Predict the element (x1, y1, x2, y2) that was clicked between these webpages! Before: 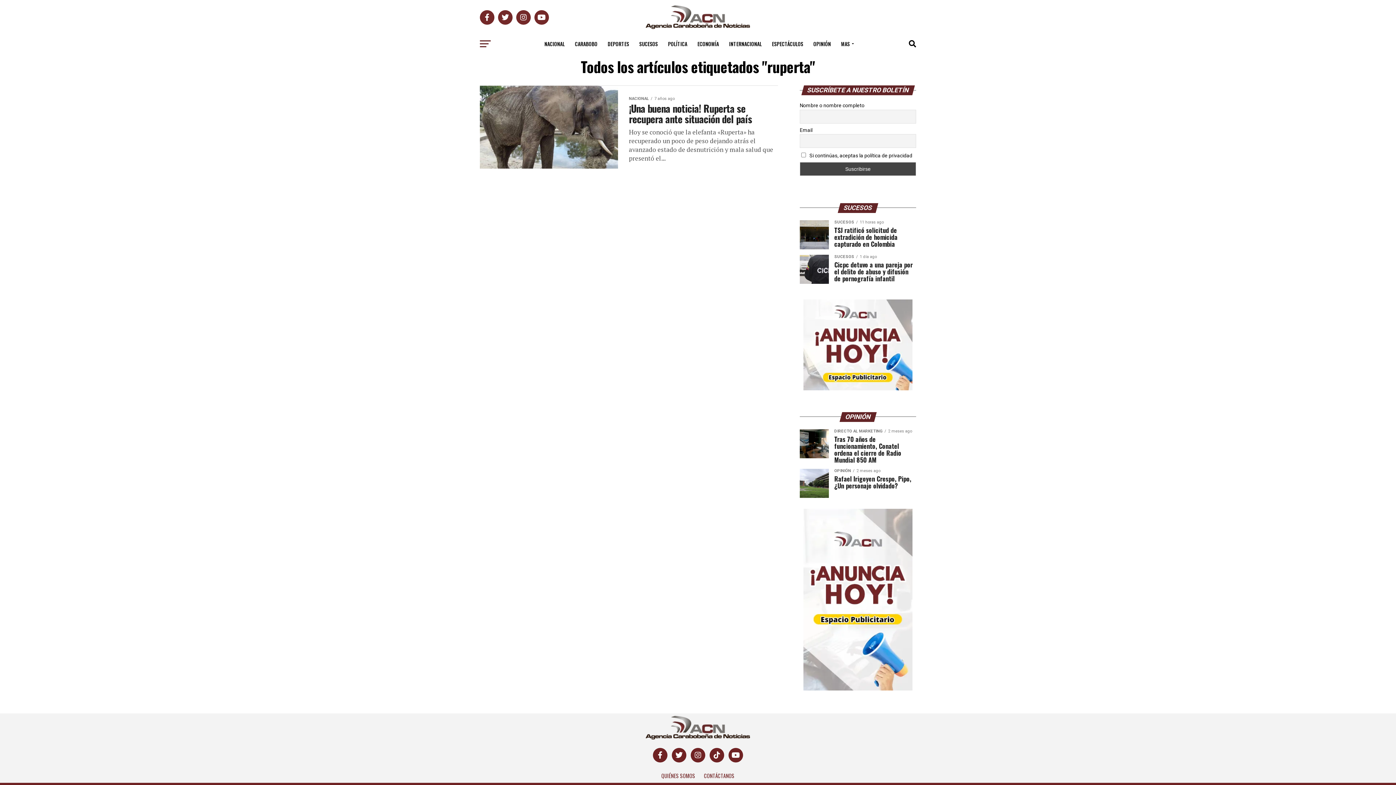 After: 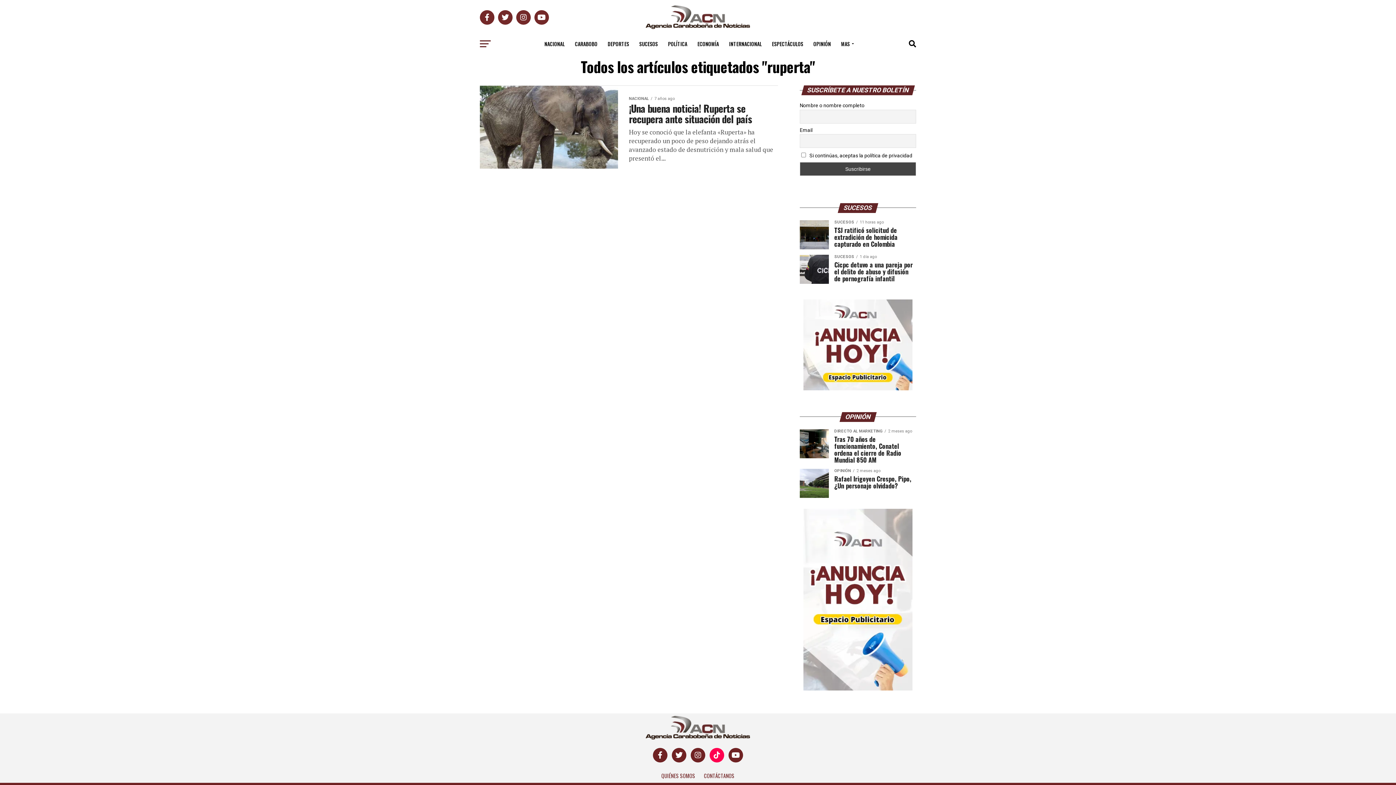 Action: bbox: (709, 748, 724, 762)